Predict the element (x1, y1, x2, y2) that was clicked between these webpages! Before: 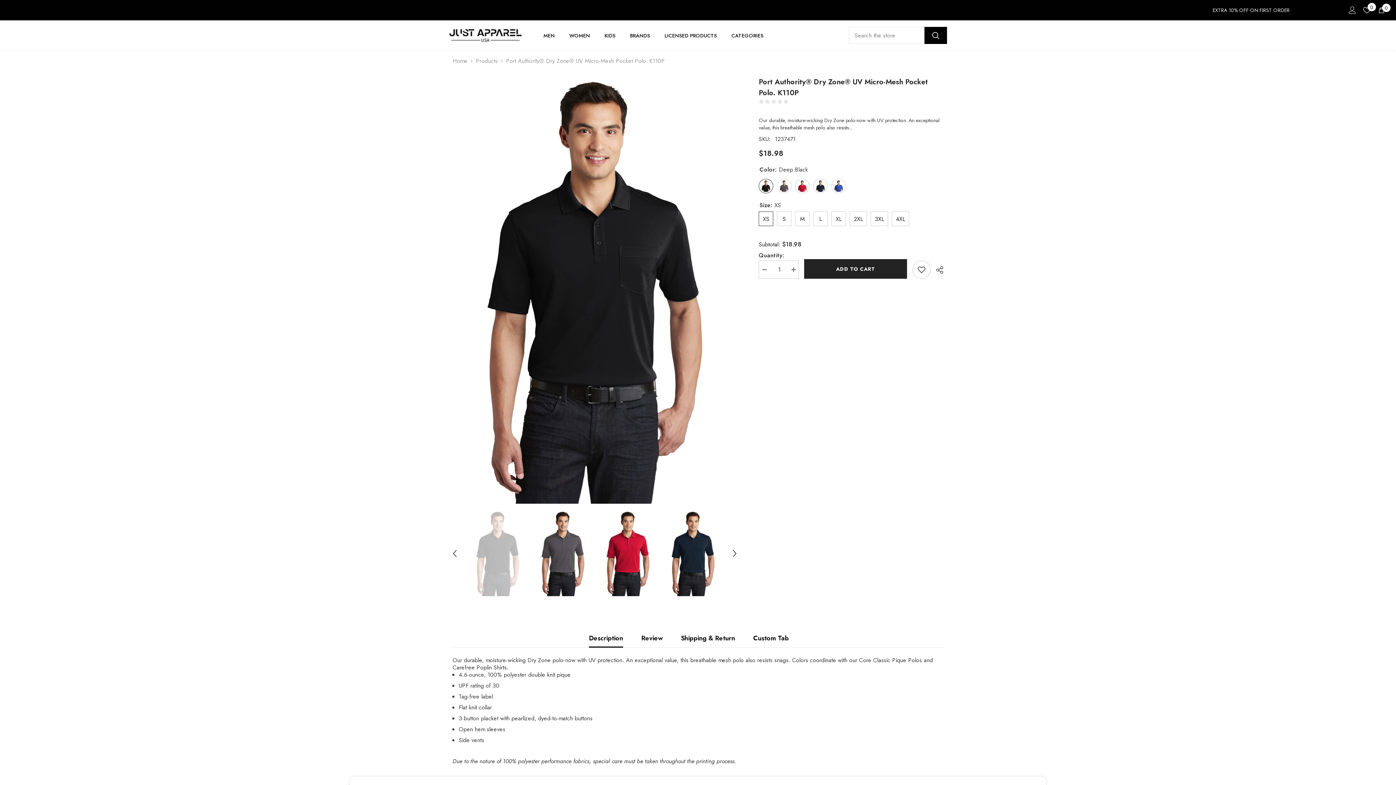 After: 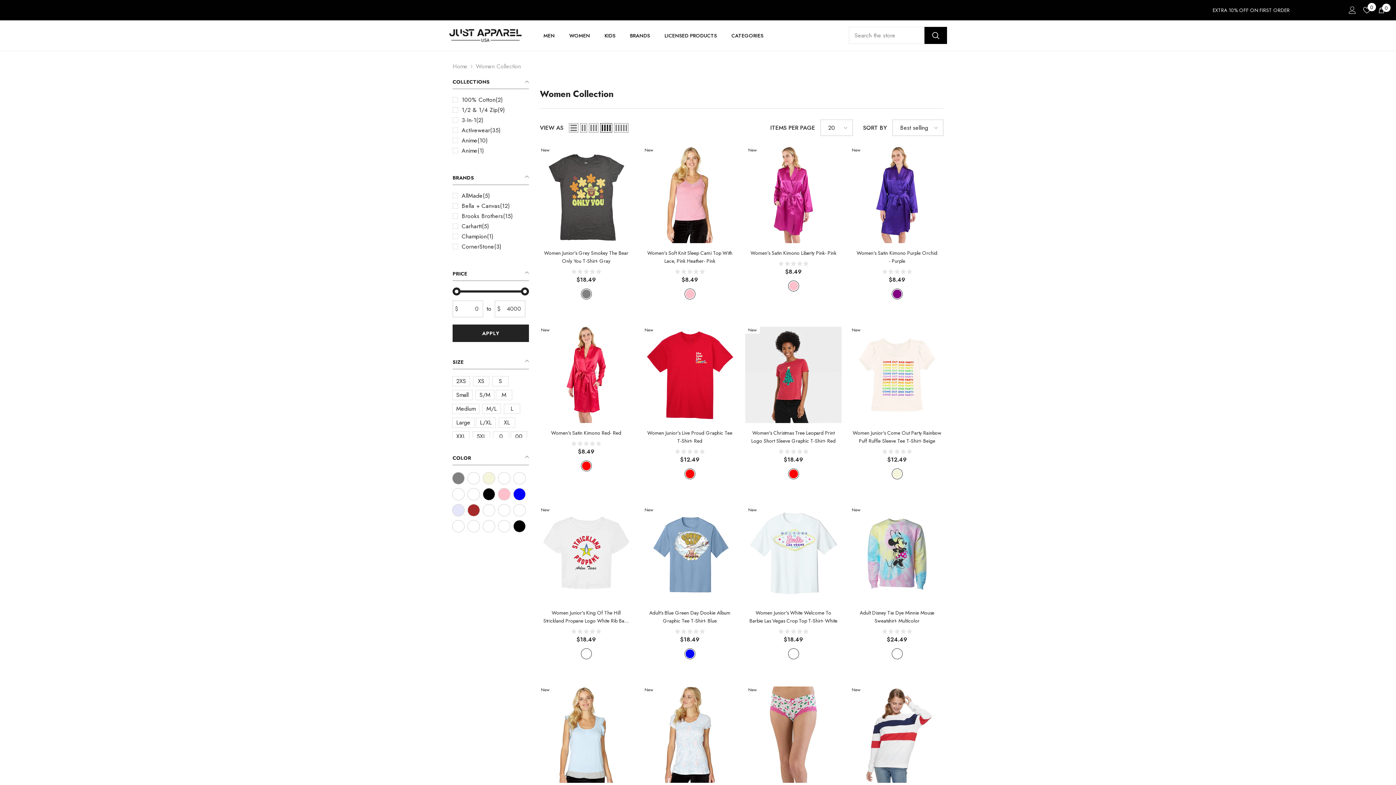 Action: bbox: (562, 31, 597, 46) label: WOMEN